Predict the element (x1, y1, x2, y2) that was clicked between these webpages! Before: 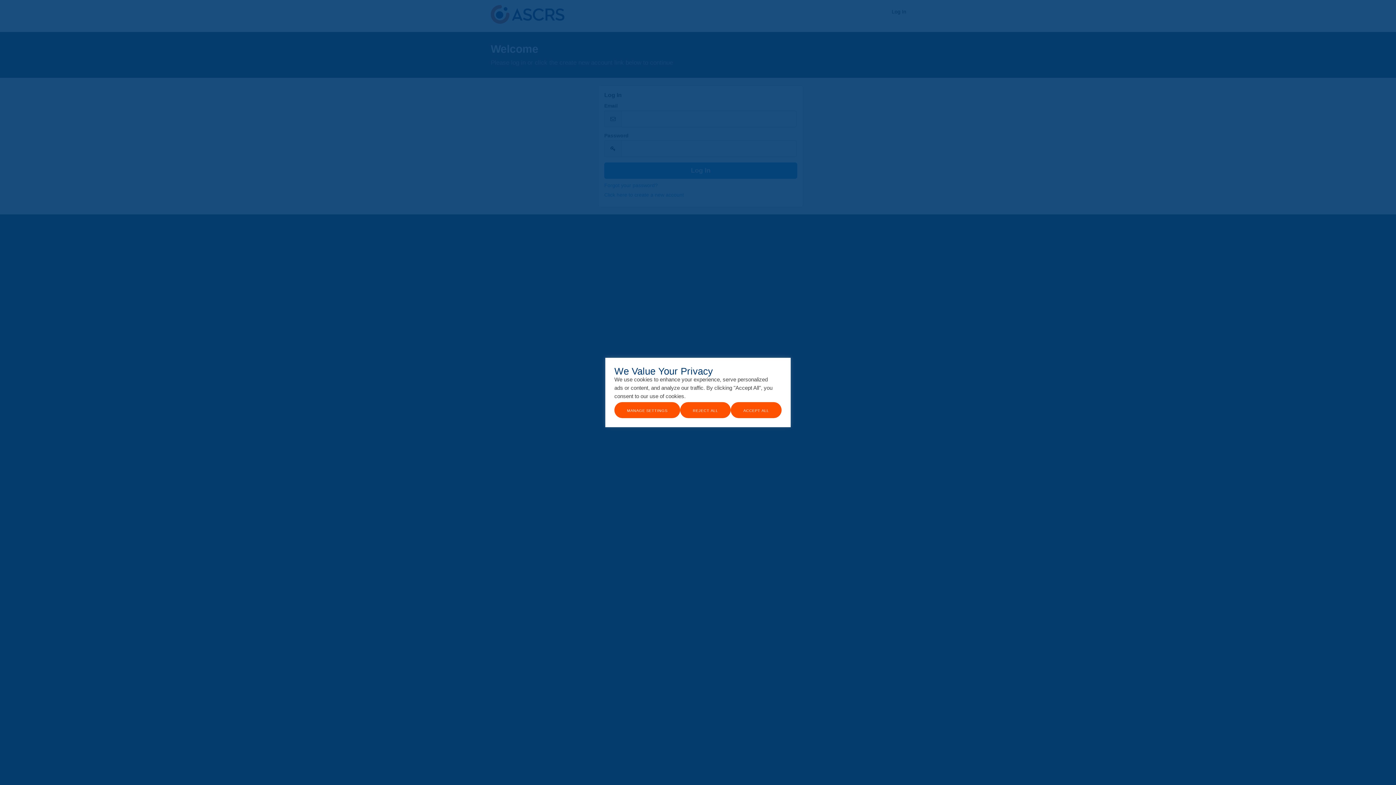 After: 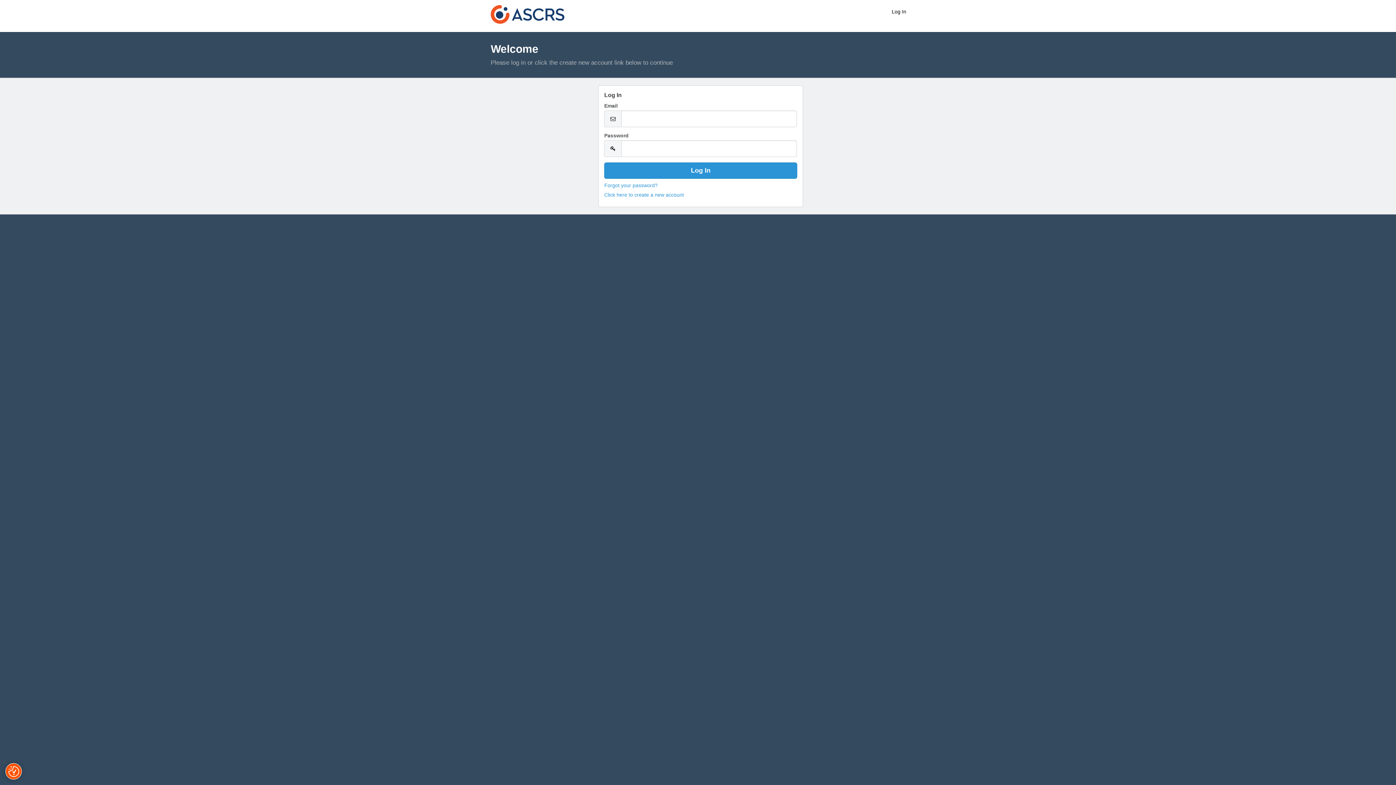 Action: label: Reject All bbox: (680, 402, 730, 418)